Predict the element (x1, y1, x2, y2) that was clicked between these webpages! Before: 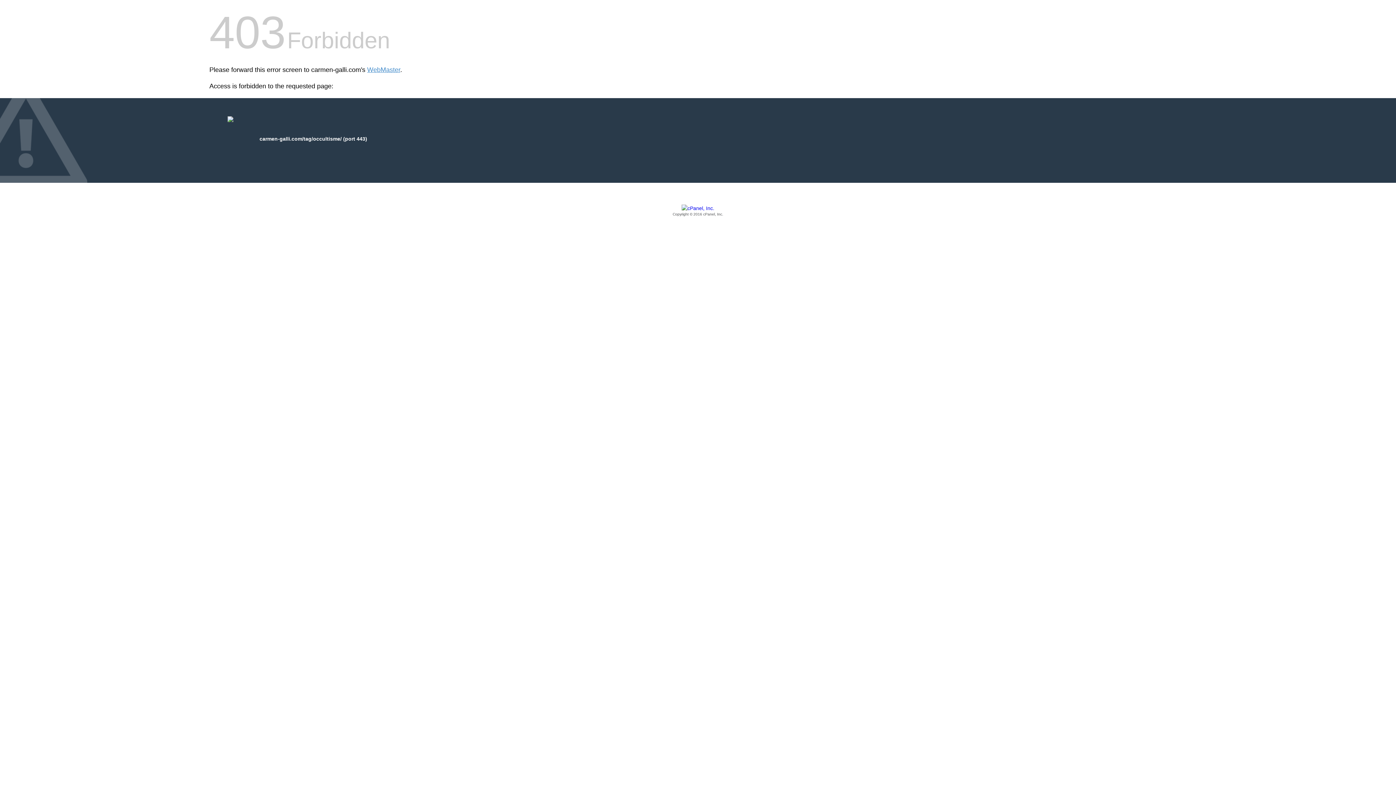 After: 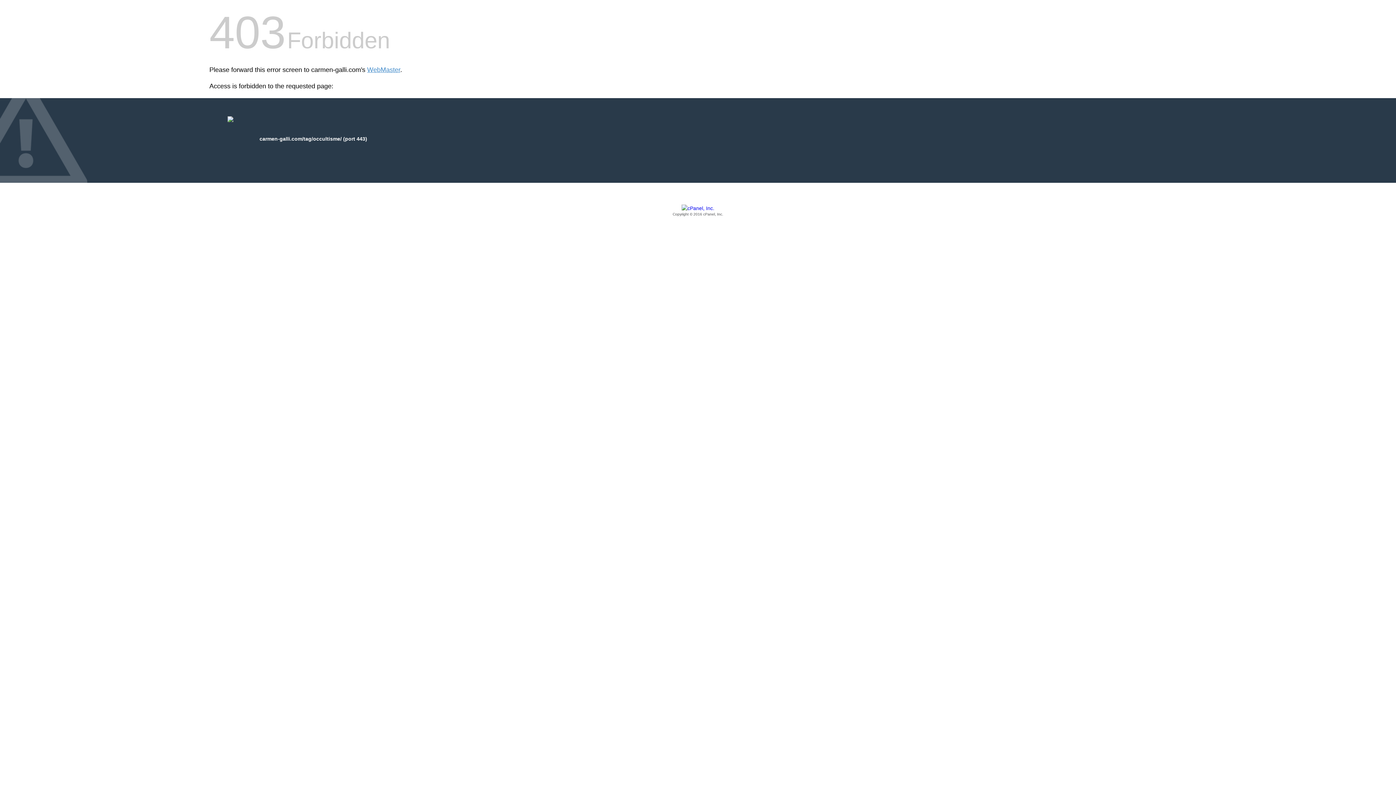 Action: bbox: (209, 205, 1186, 217) label: Copyright © 2016 cPanel, Inc.